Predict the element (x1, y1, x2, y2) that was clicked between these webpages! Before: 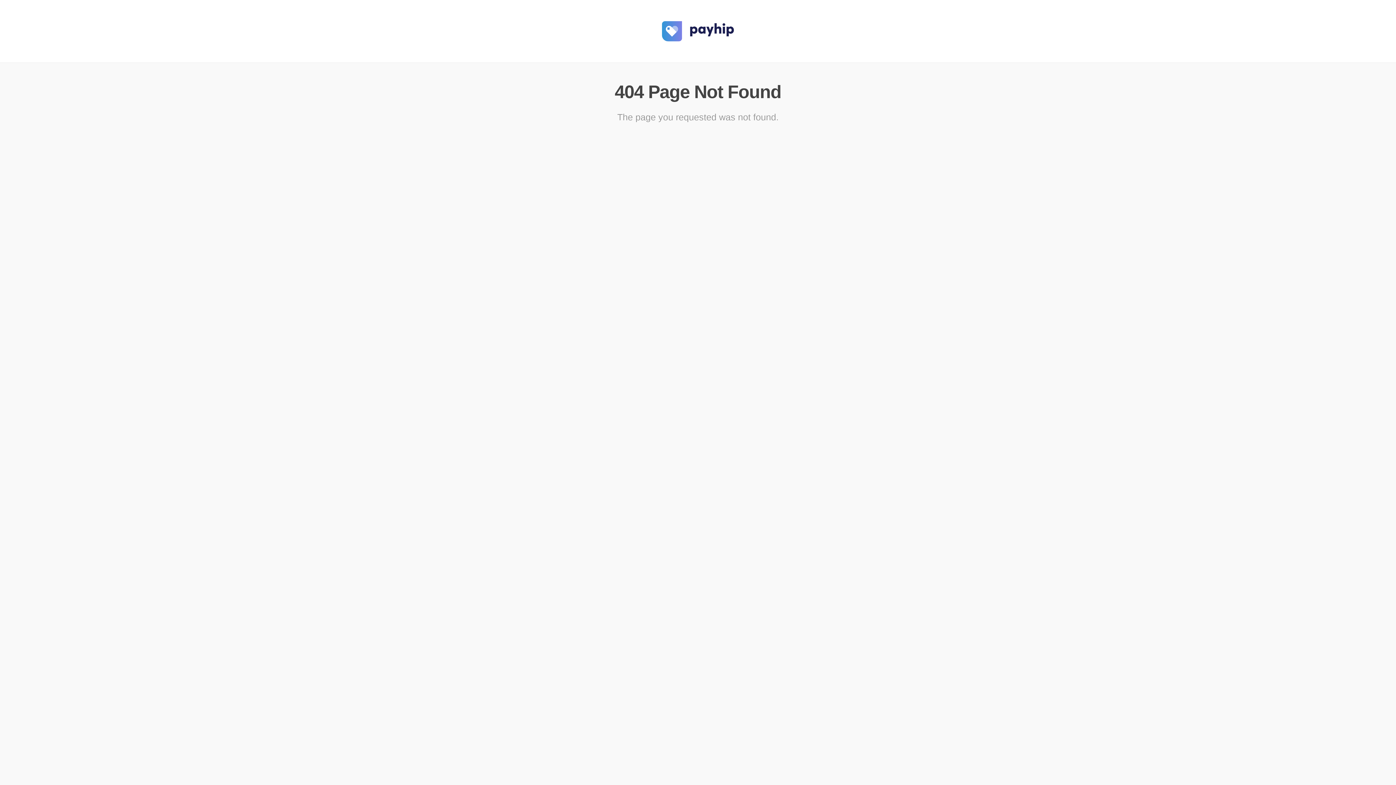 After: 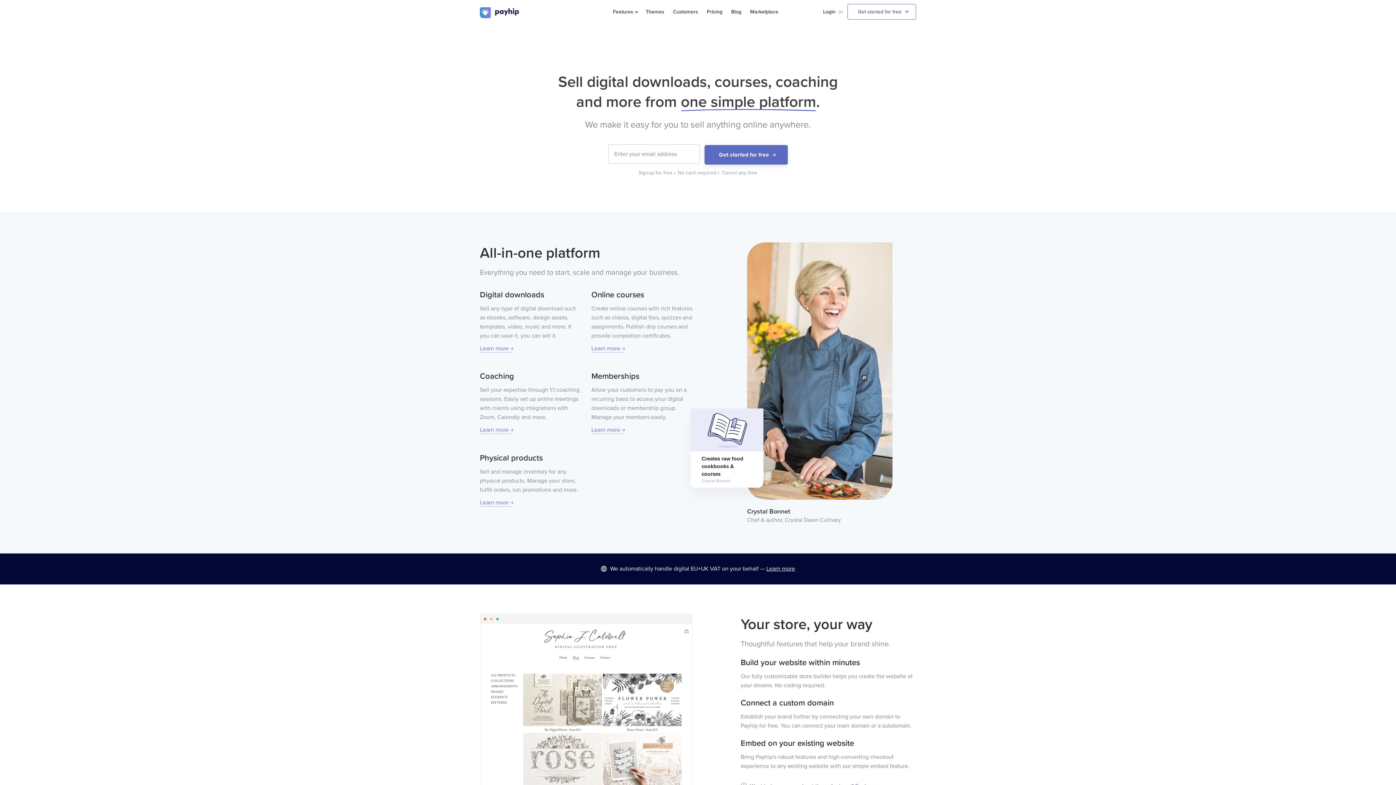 Action: bbox: (661, 39, 734, 45)